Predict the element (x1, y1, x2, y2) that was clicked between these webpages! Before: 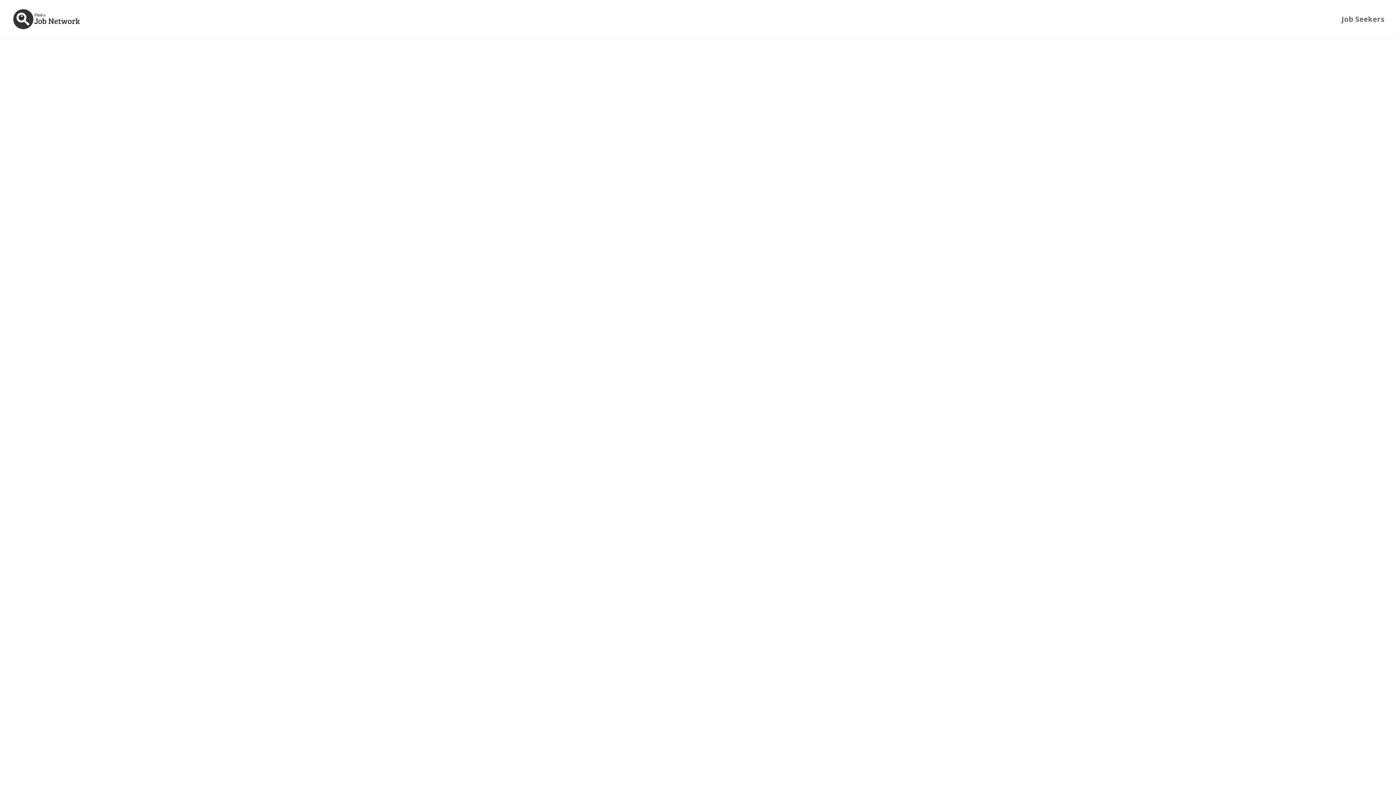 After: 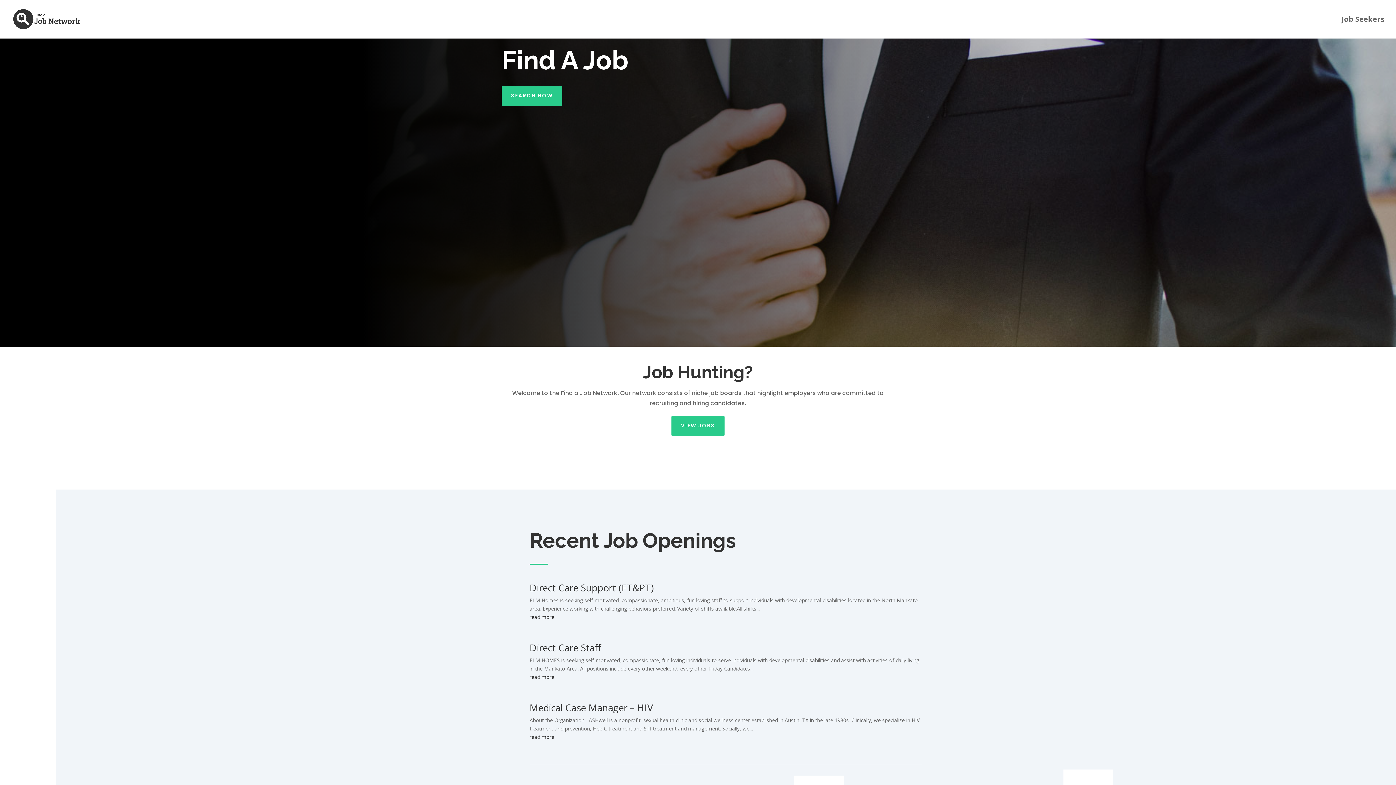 Action: bbox: (12, 15, 81, 22)